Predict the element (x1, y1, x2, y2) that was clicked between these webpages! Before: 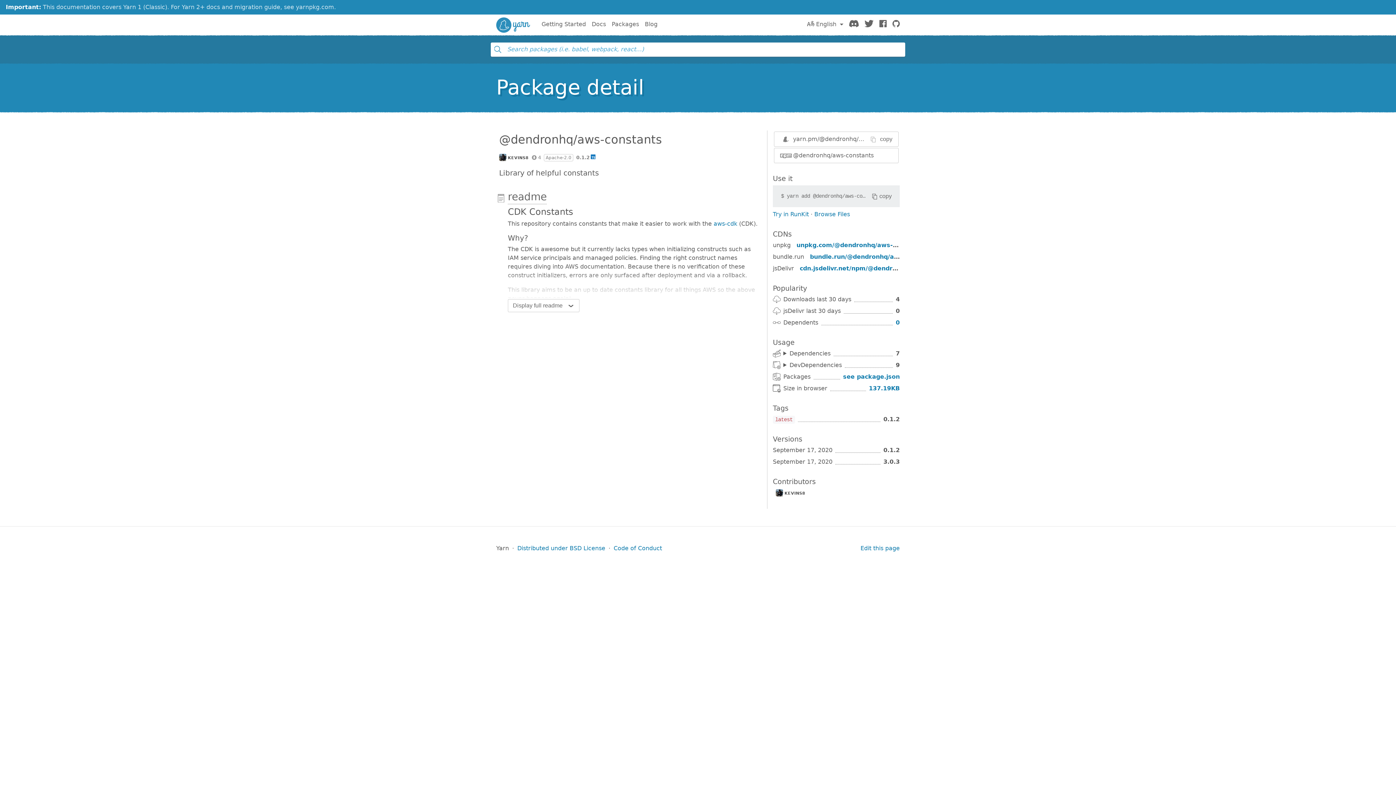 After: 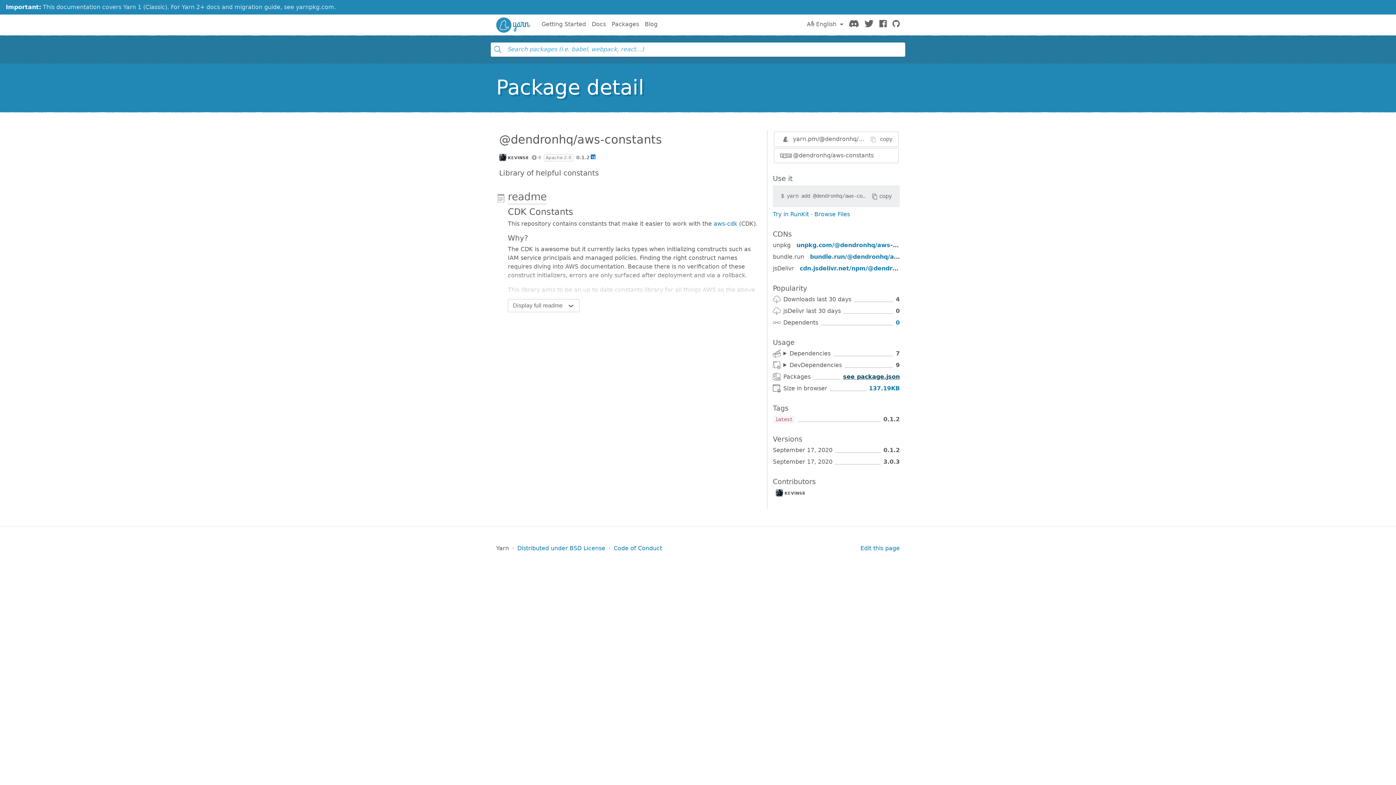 Action: bbox: (843, 373, 900, 380) label: see package.json